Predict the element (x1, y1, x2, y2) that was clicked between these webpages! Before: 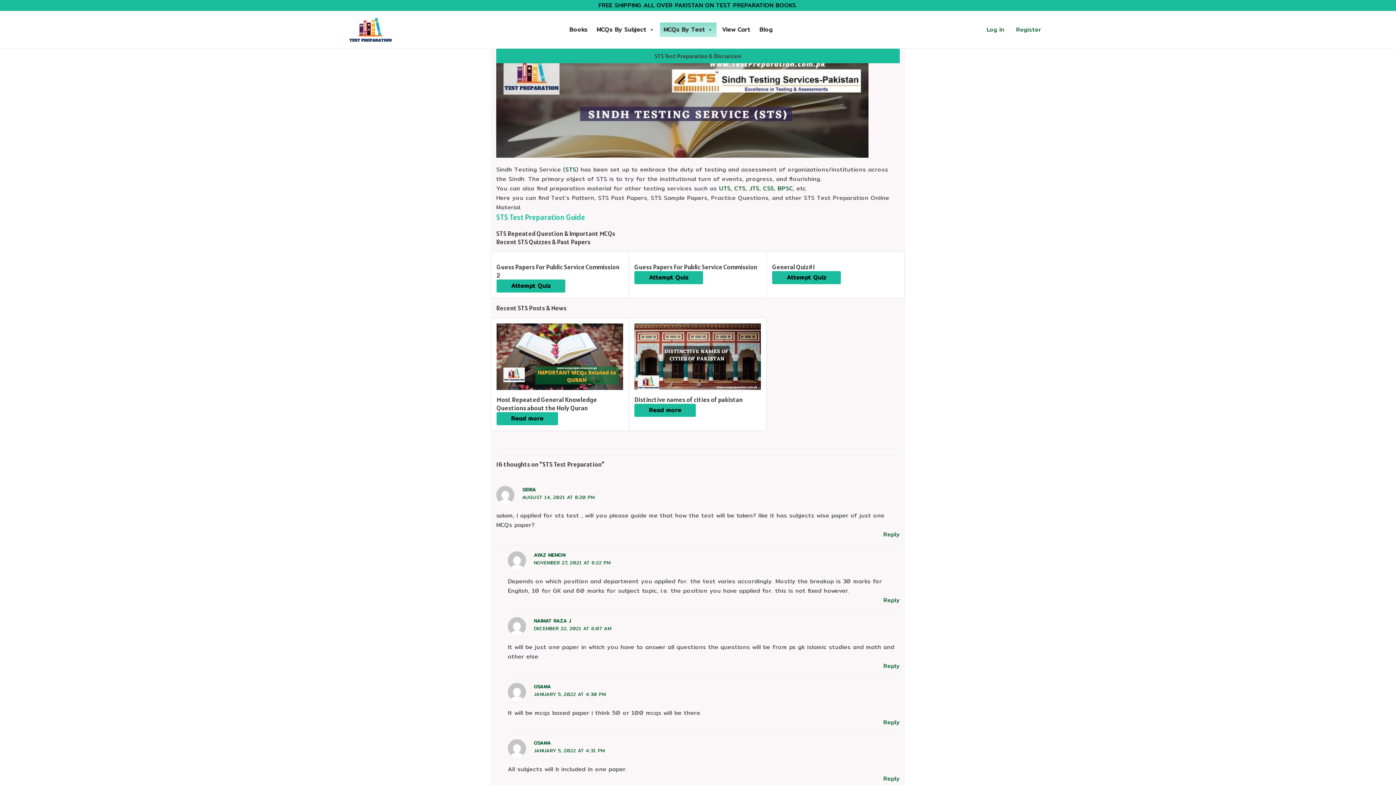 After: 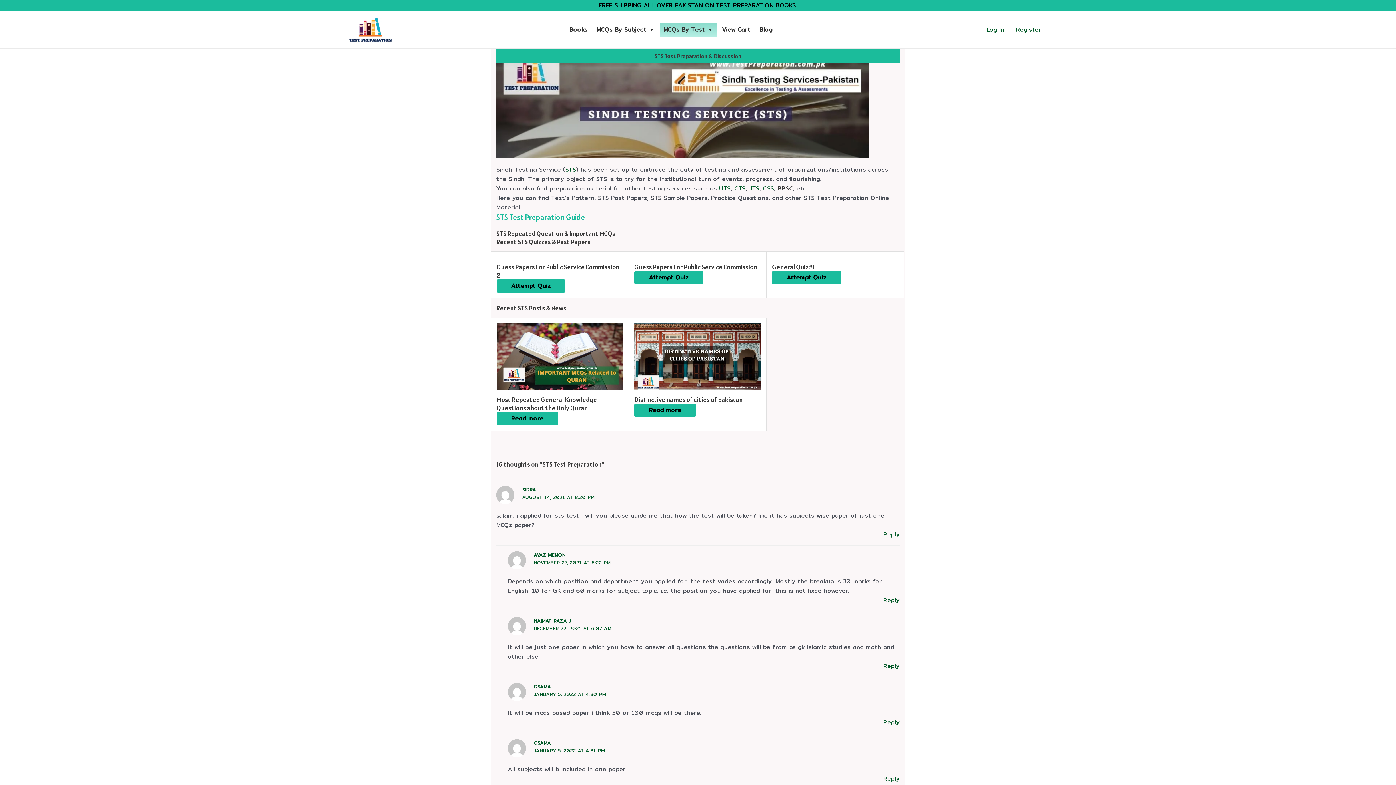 Action: label: BPSC bbox: (777, 184, 793, 193)